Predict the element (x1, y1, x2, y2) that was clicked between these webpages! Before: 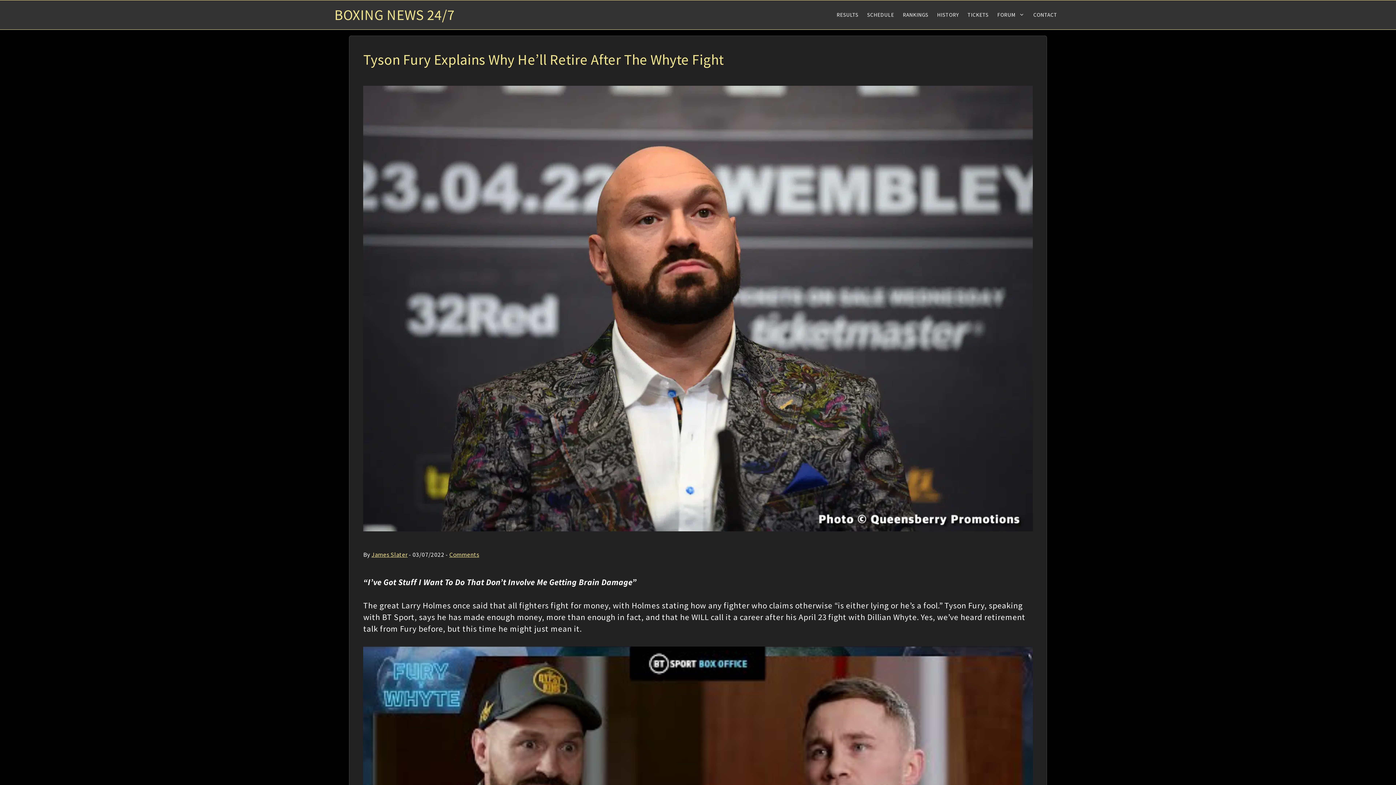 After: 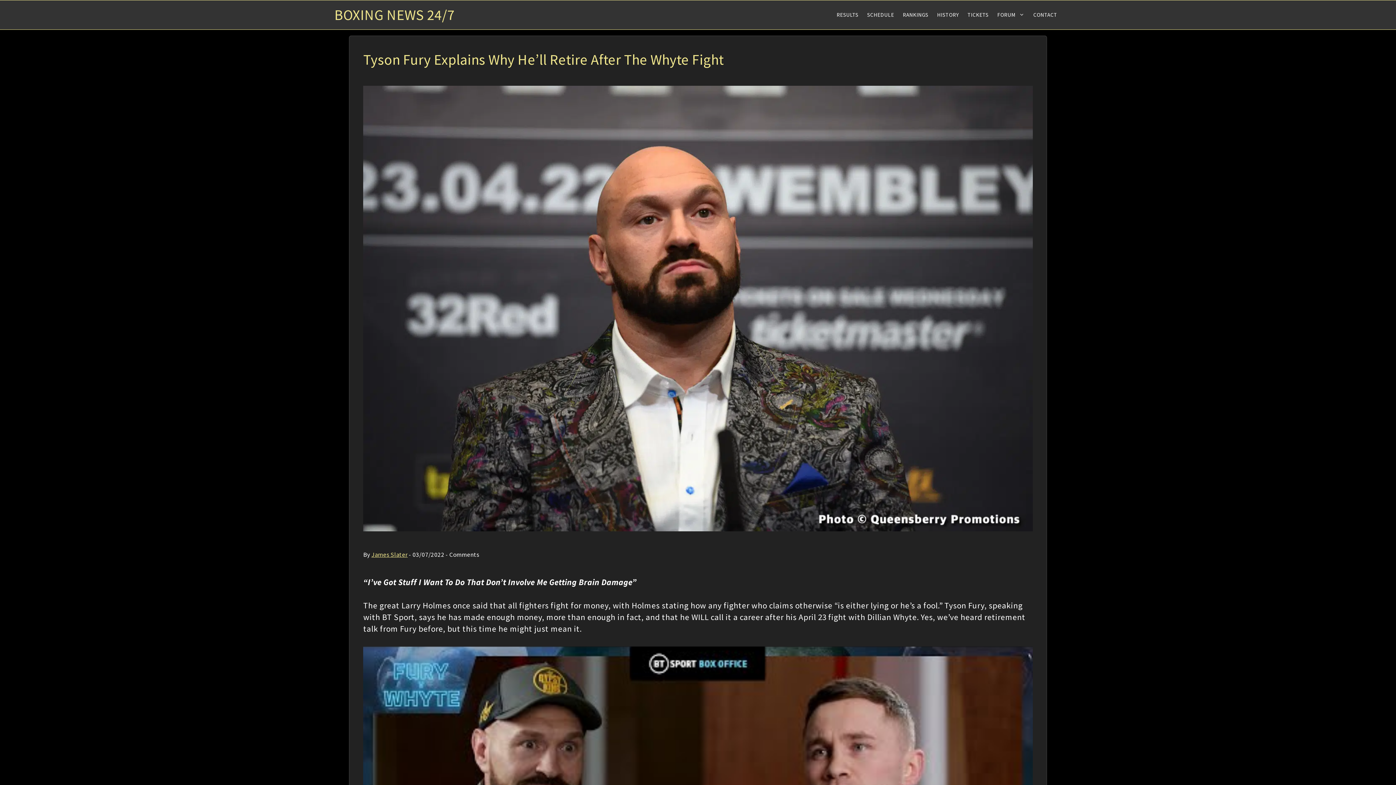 Action: label: Comments bbox: (449, 551, 479, 559)